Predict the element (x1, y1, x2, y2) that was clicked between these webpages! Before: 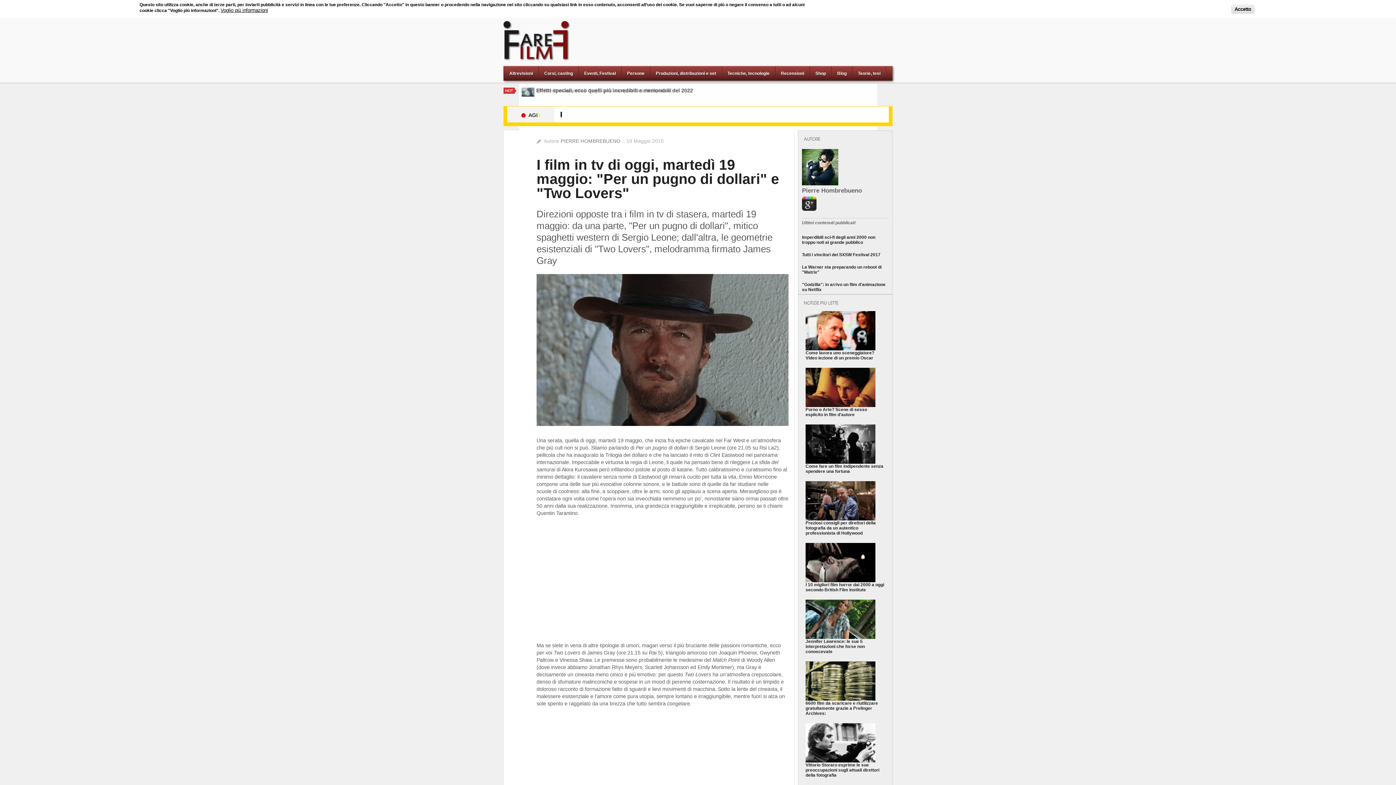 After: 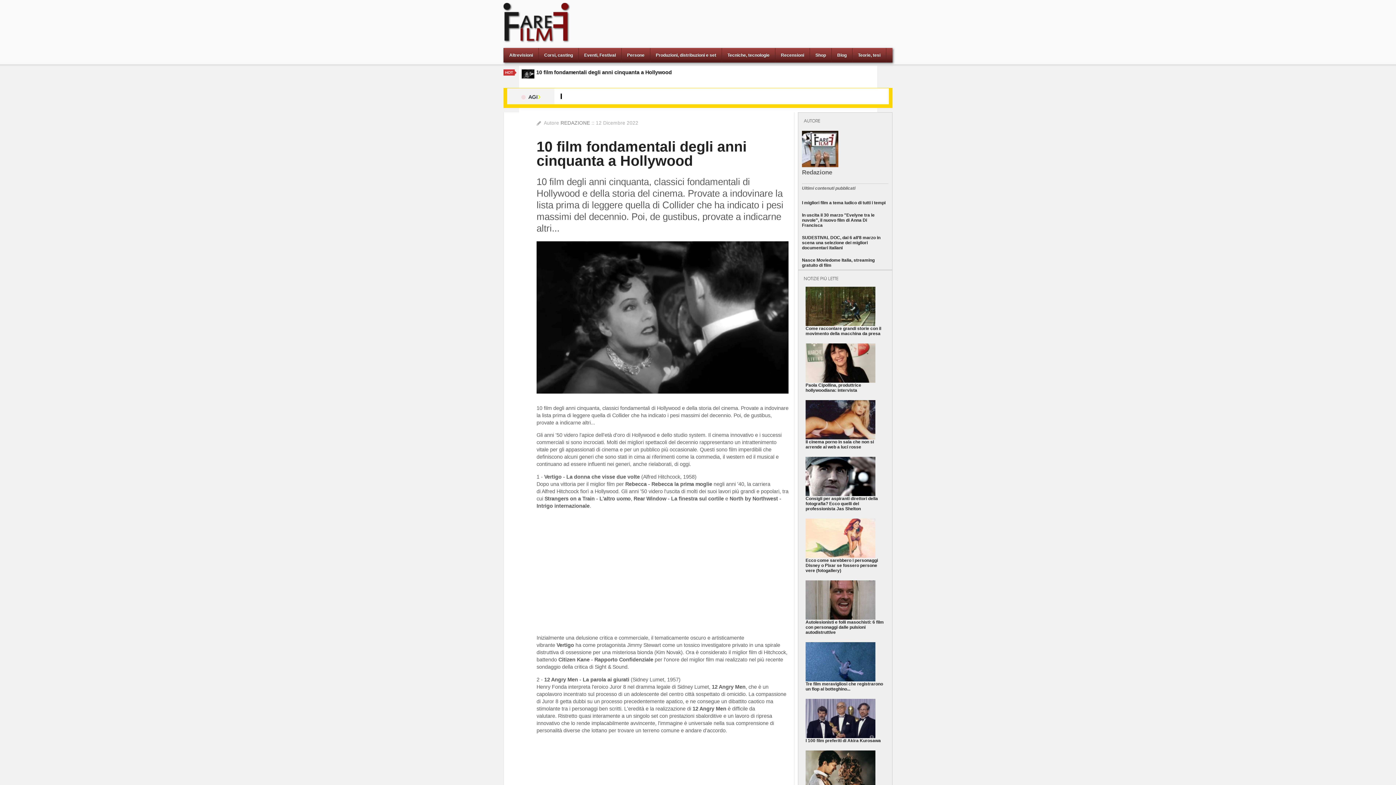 Action: bbox: (521, 92, 534, 97)